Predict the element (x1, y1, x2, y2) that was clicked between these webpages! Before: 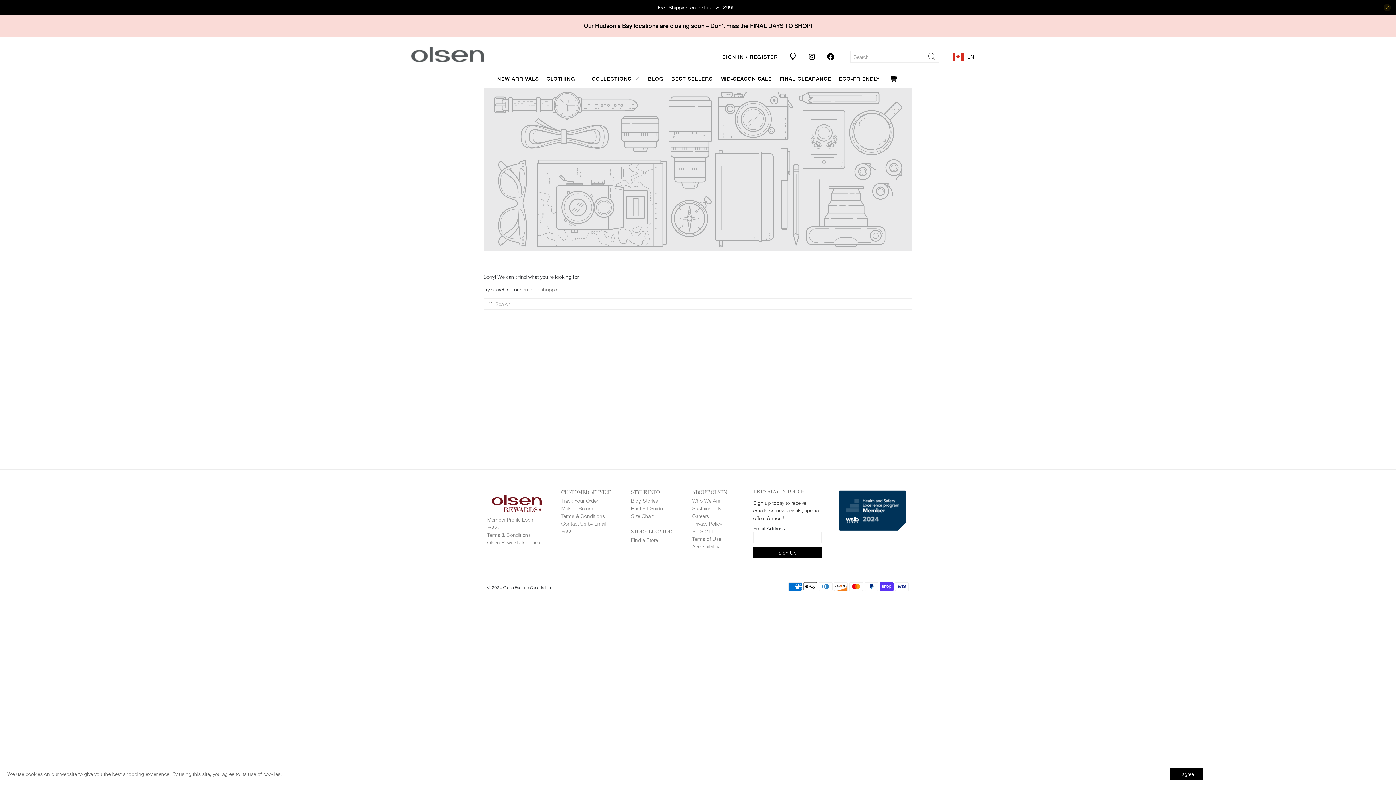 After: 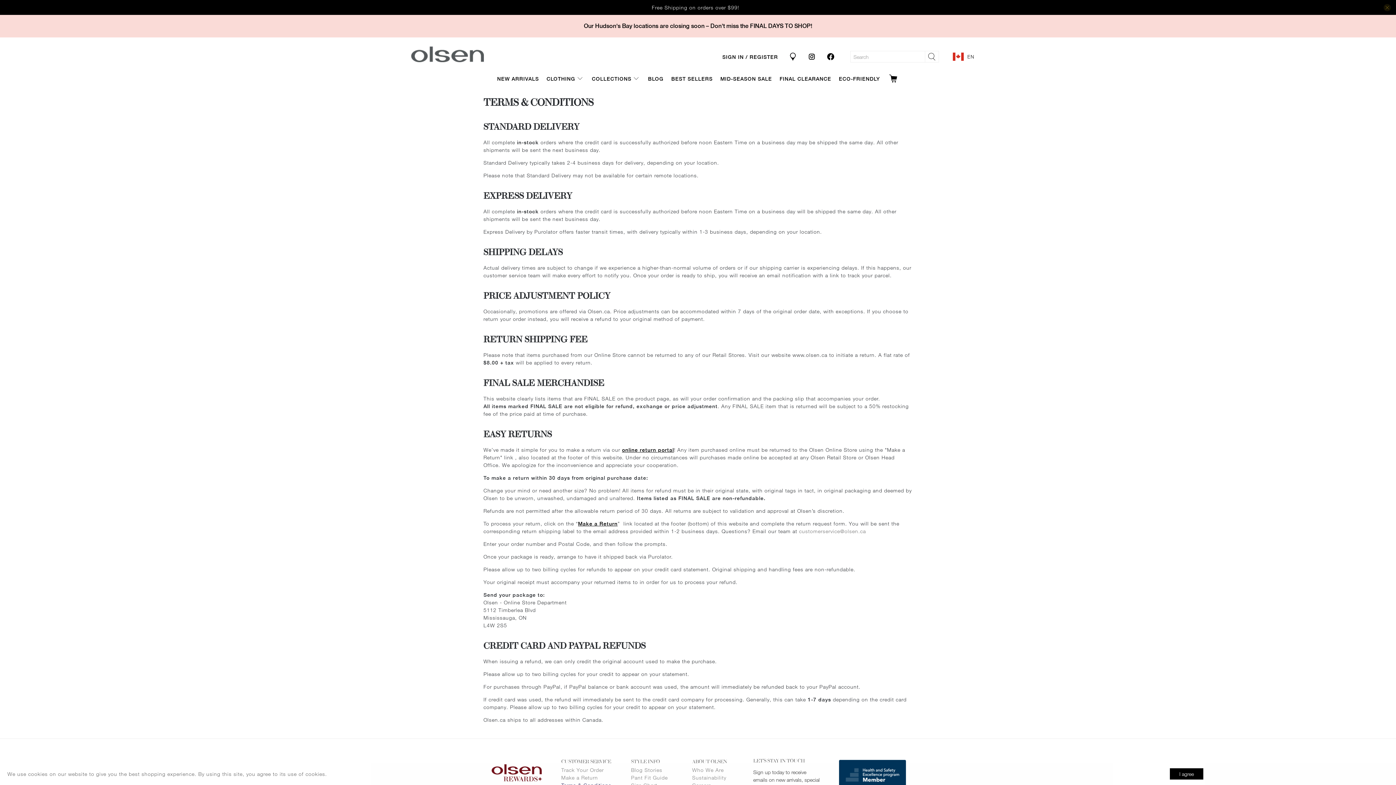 Action: label: Terms & Conditions bbox: (561, 512, 606, 519)